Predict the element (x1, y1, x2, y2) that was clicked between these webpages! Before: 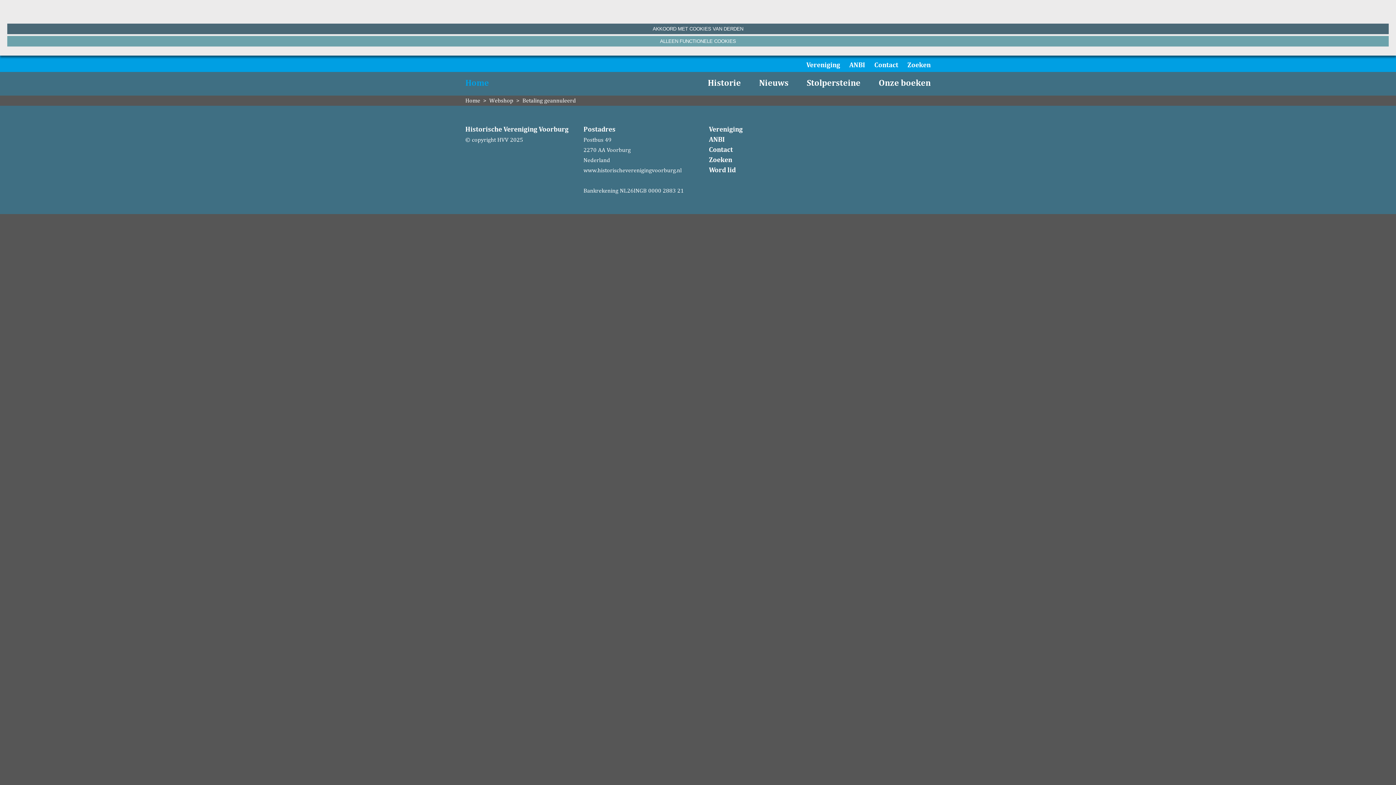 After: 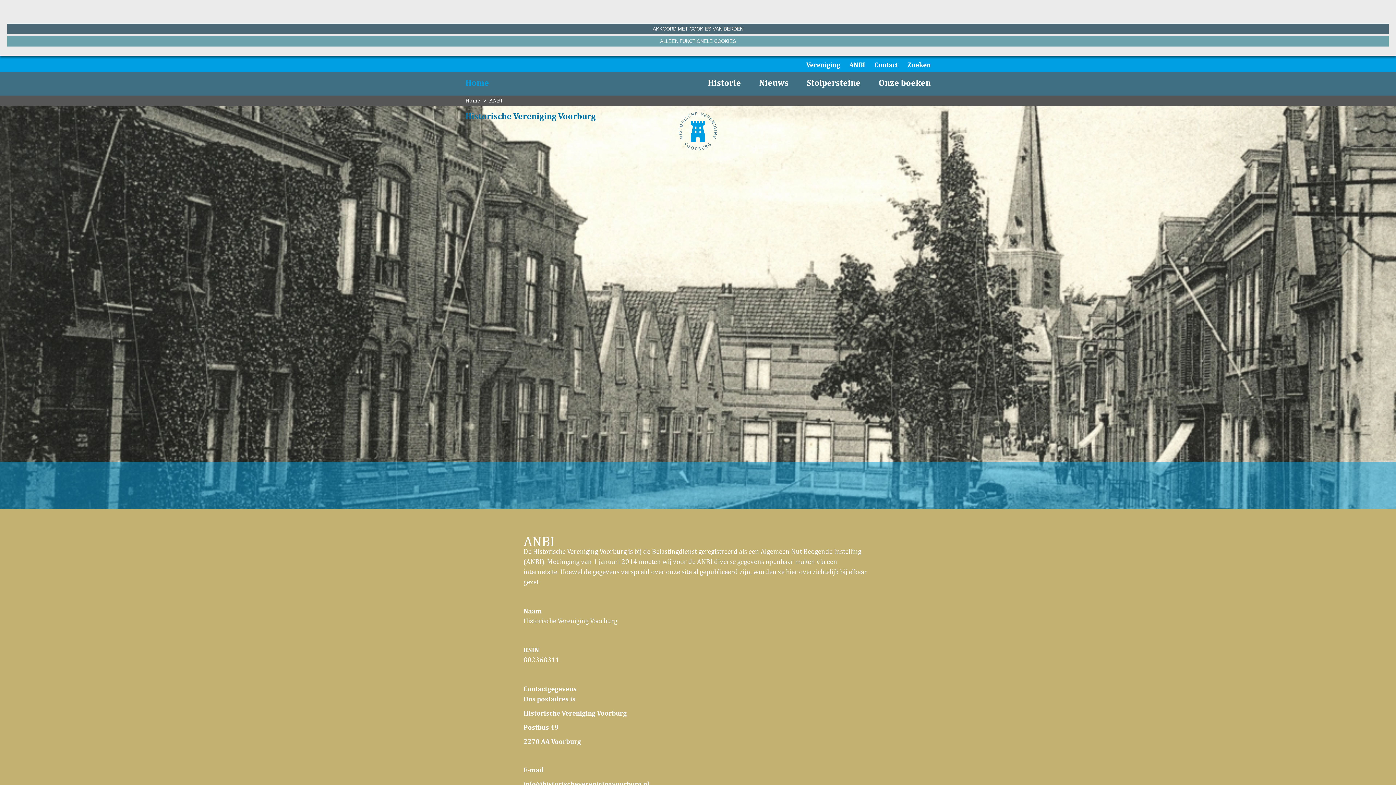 Action: label: ANBI bbox: (849, 59, 865, 69)